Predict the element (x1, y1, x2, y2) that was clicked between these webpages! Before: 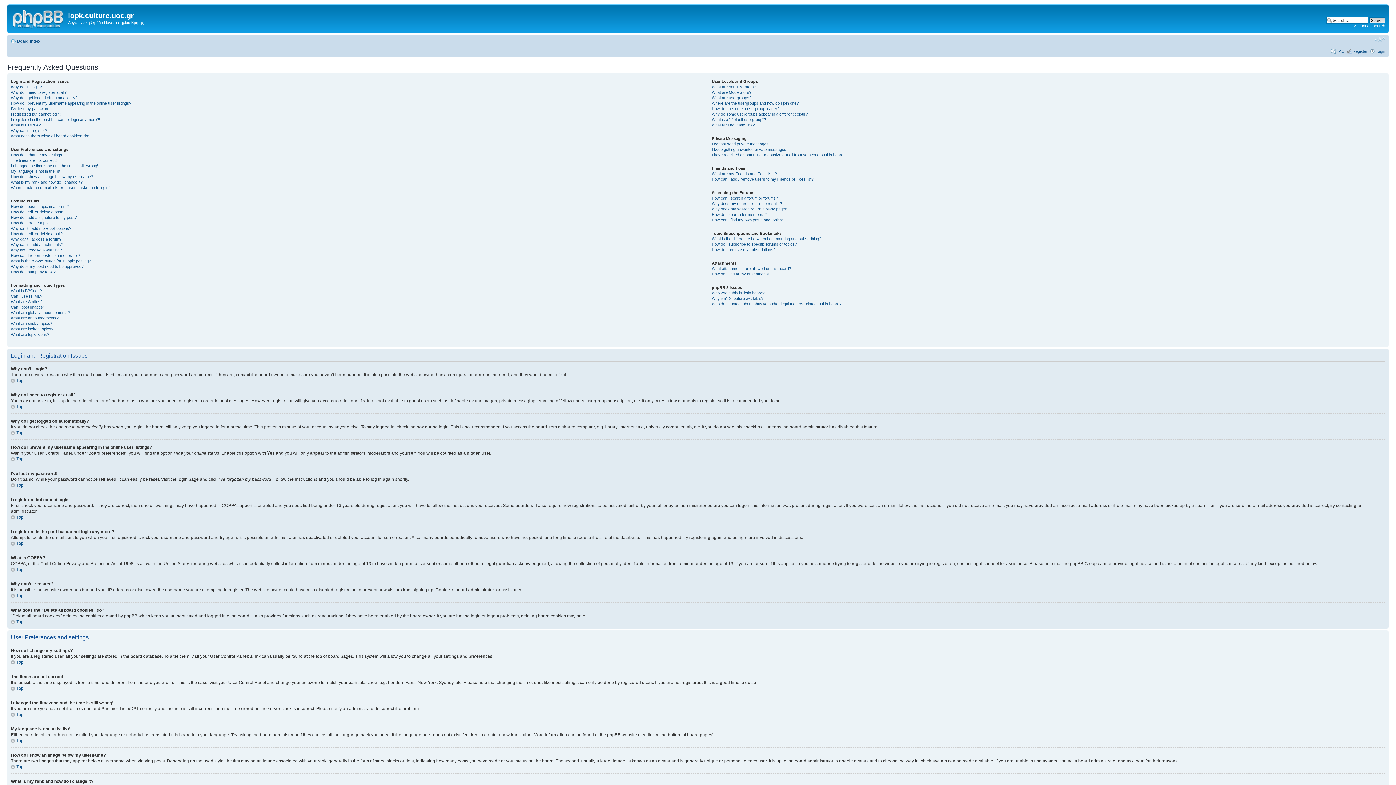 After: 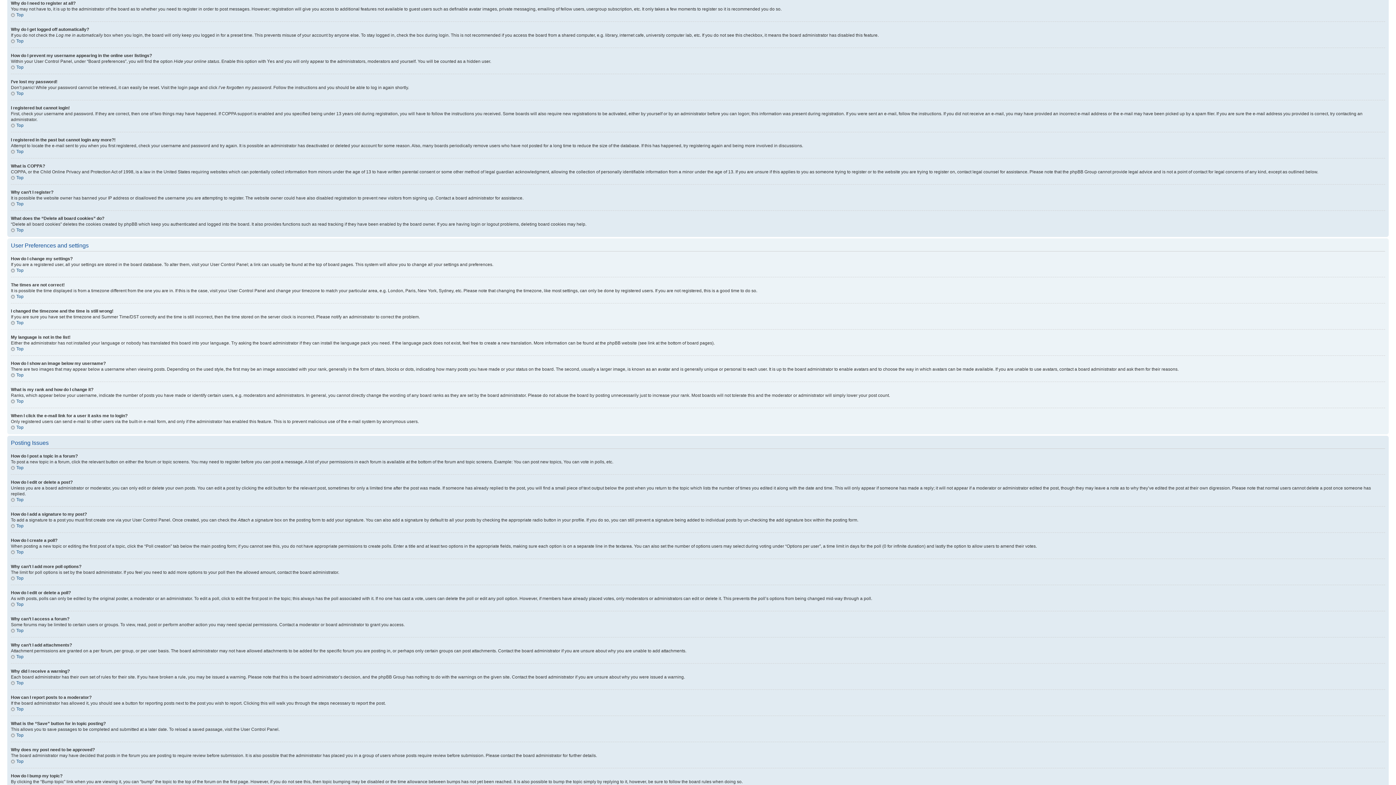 Action: bbox: (10, 90, 66, 94) label: Why do I need to register at all?